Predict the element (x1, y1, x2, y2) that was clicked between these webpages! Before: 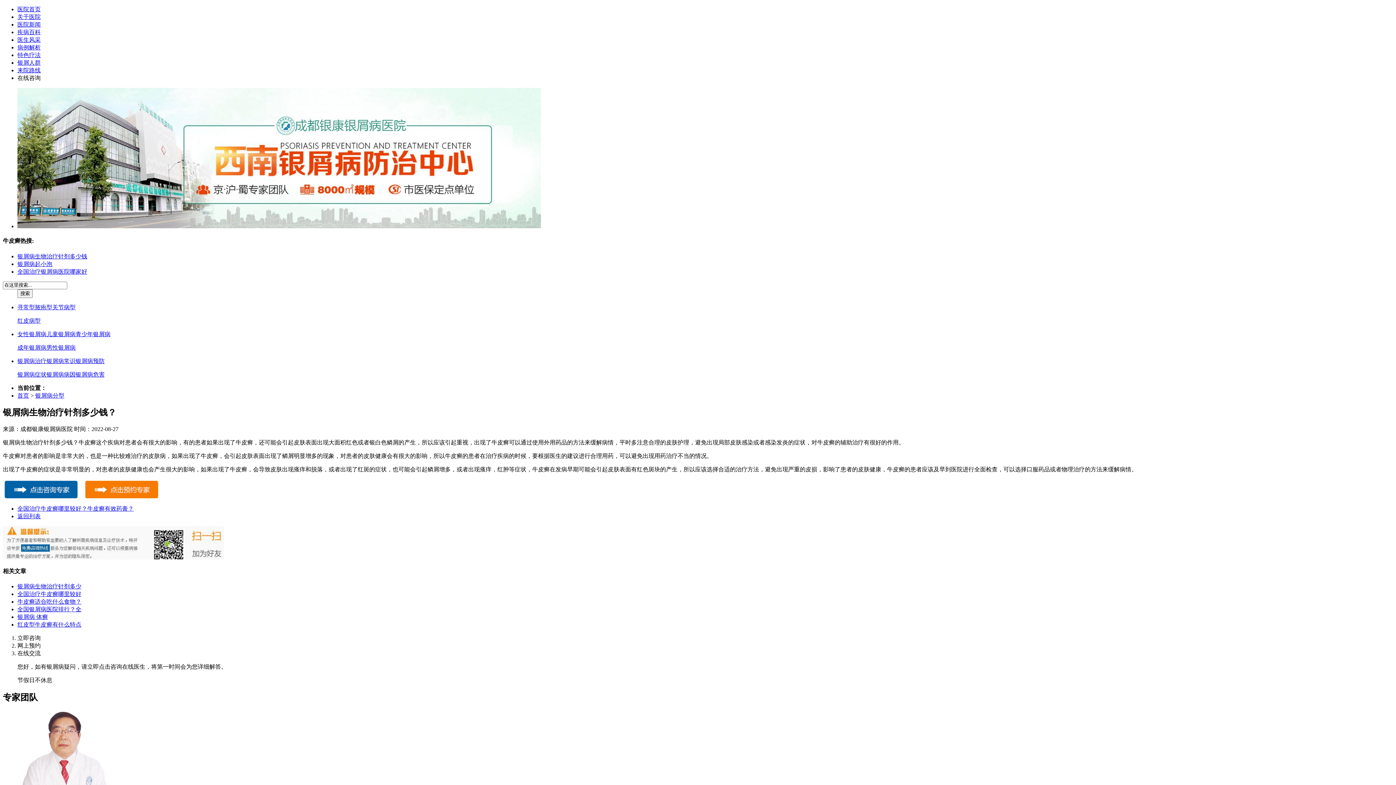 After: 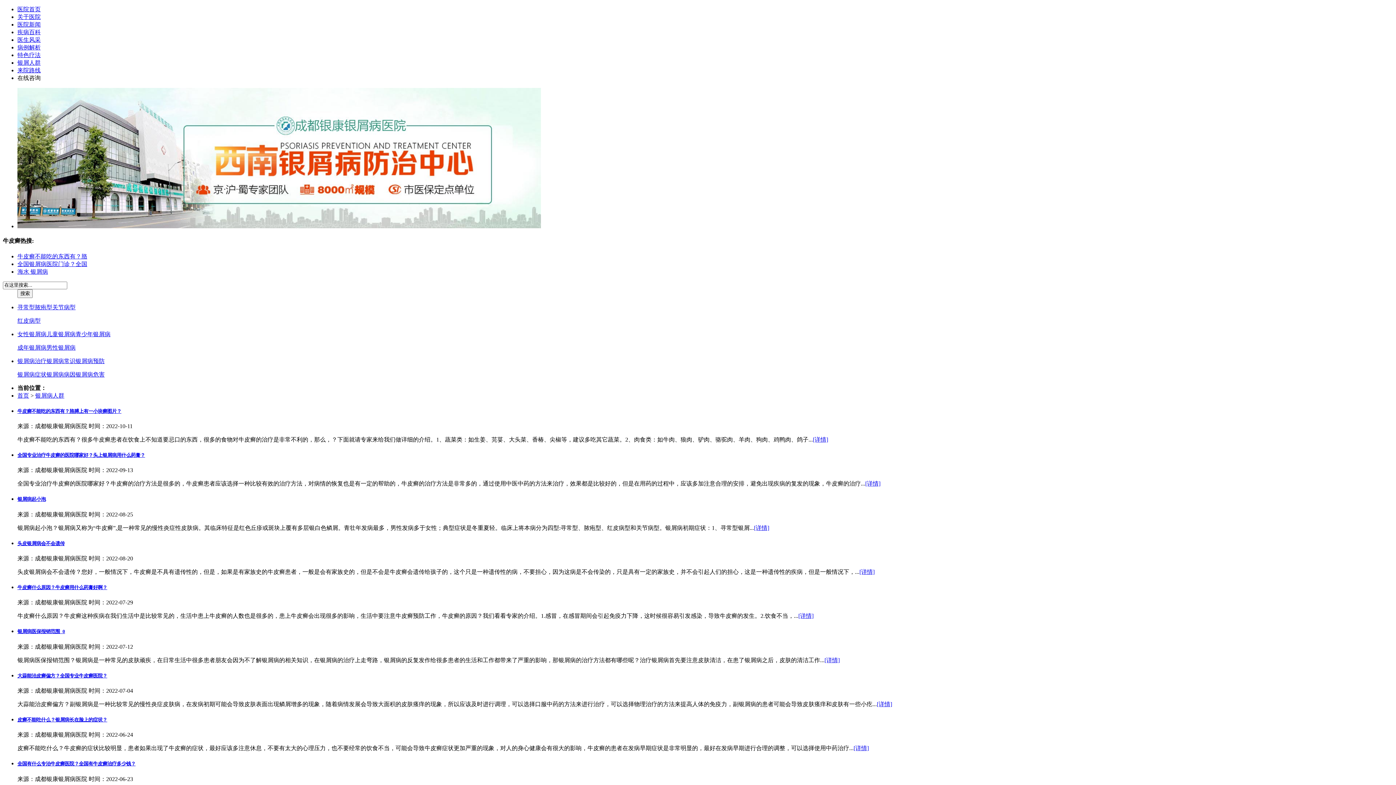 Action: label: 男性银屑病 bbox: (46, 344, 75, 350)